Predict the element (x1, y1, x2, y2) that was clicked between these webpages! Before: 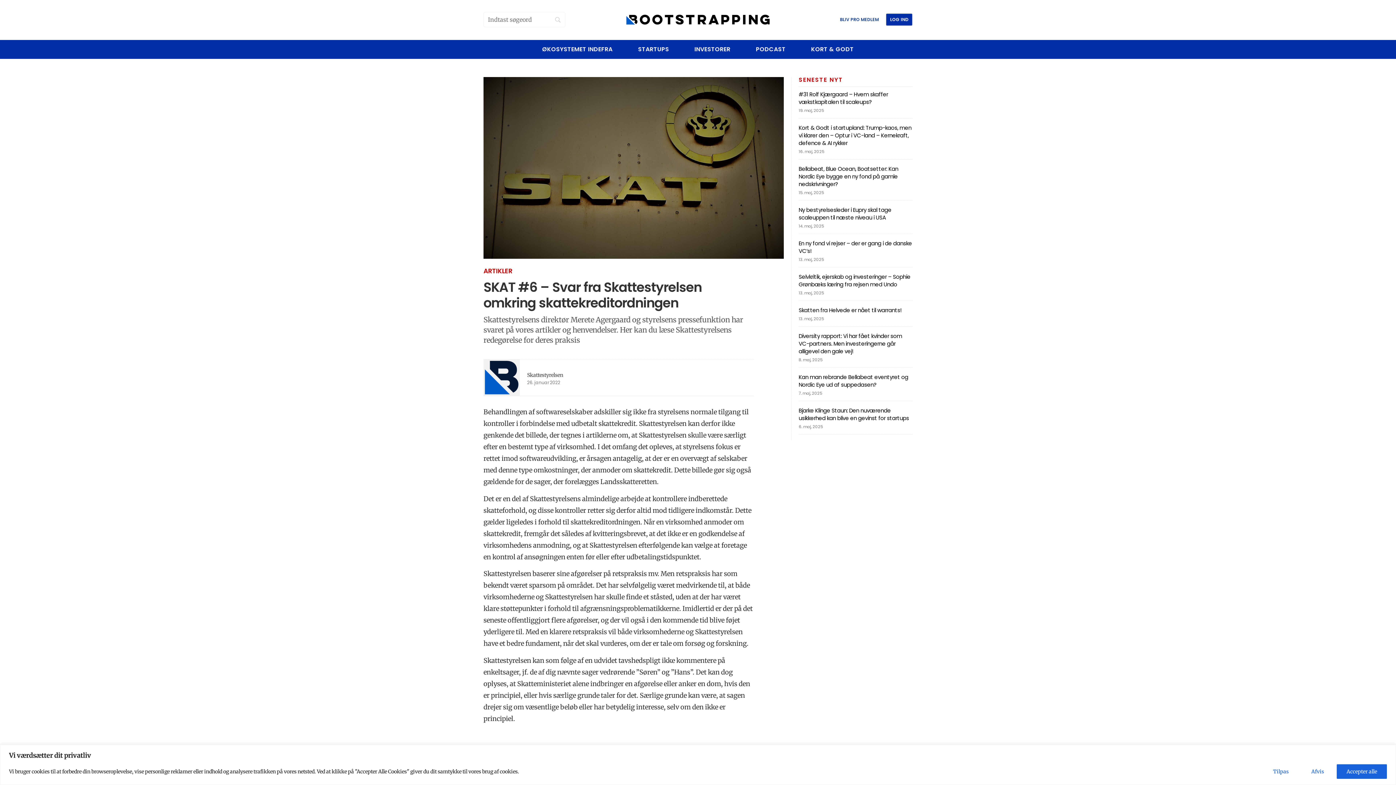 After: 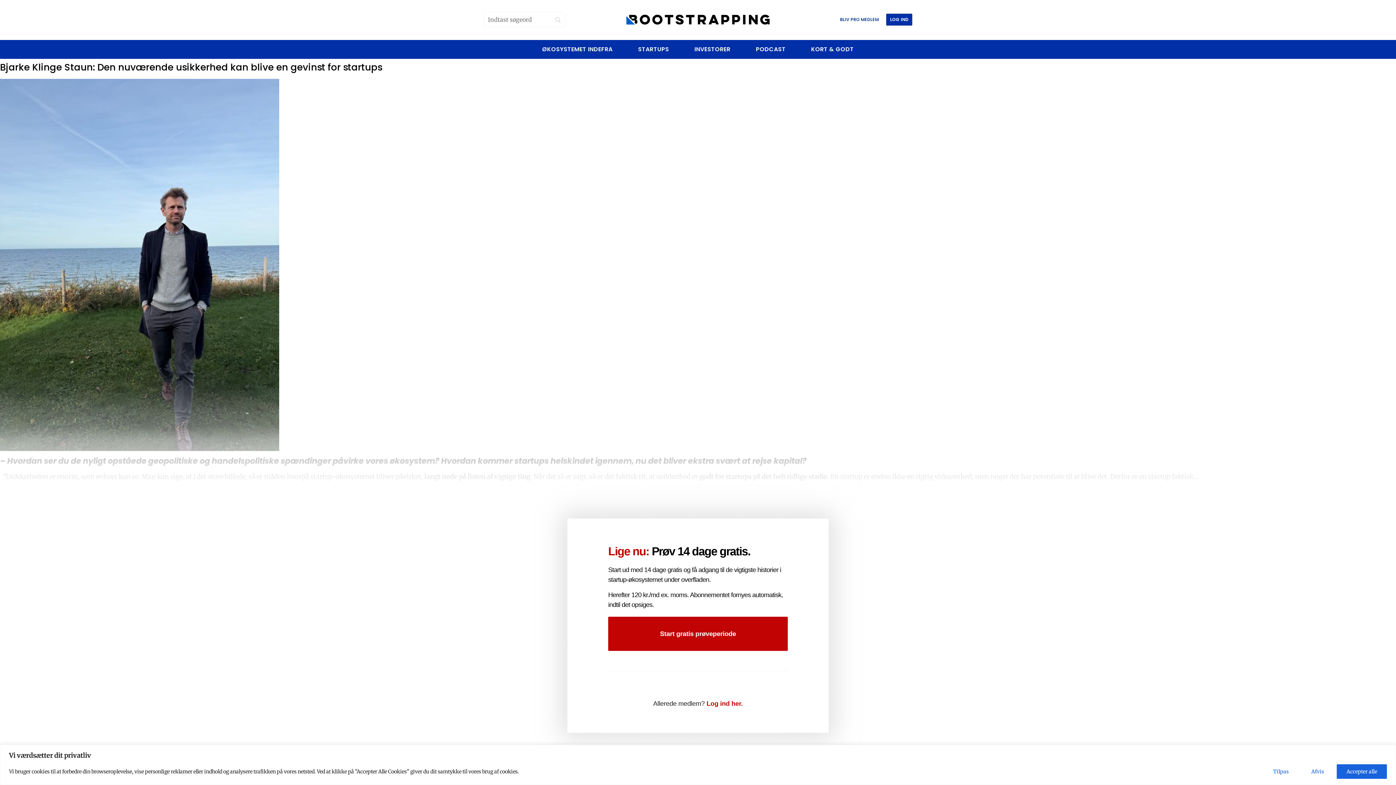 Action: label: 6. maj, 2025 bbox: (798, 425, 823, 429)